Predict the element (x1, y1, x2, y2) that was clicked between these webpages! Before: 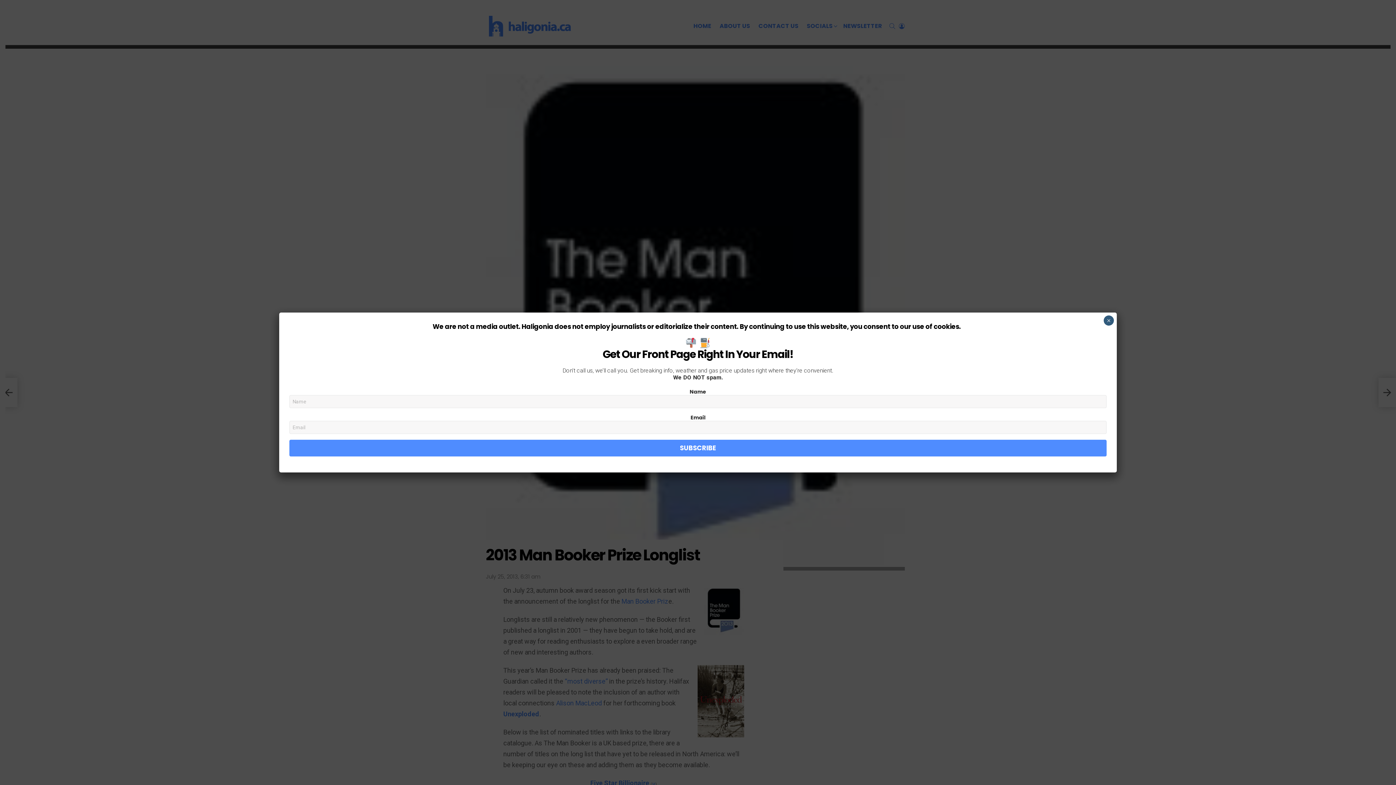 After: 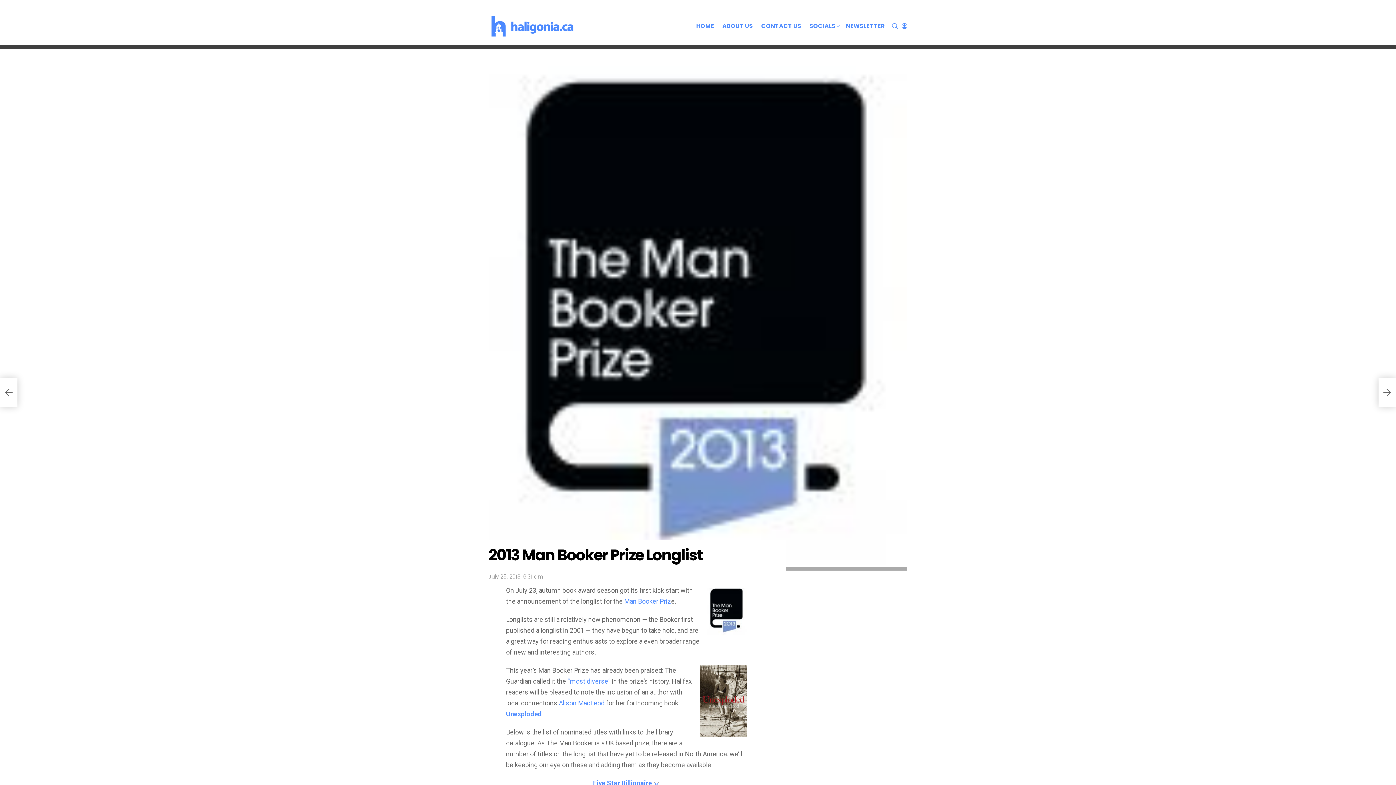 Action: label: Close bbox: (1103, 315, 1114, 325)